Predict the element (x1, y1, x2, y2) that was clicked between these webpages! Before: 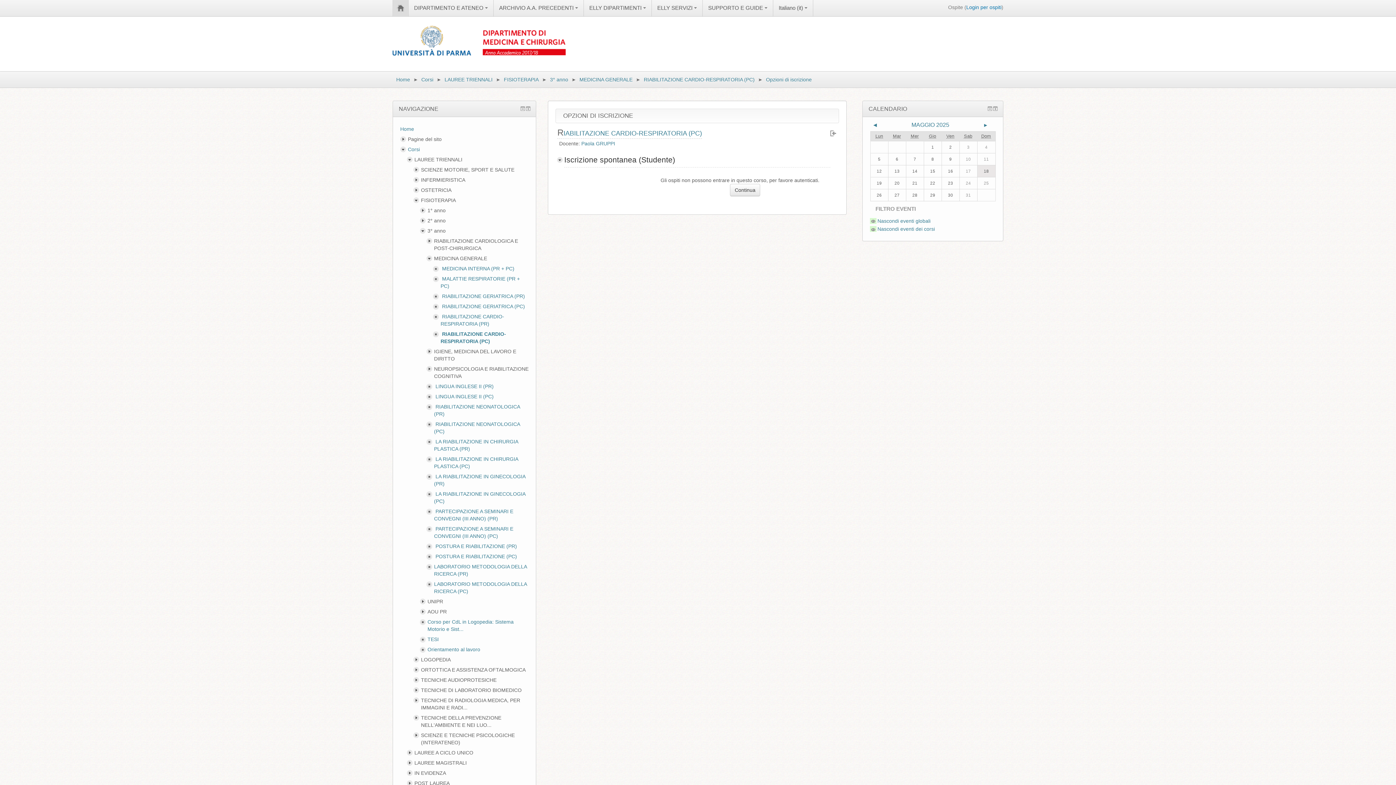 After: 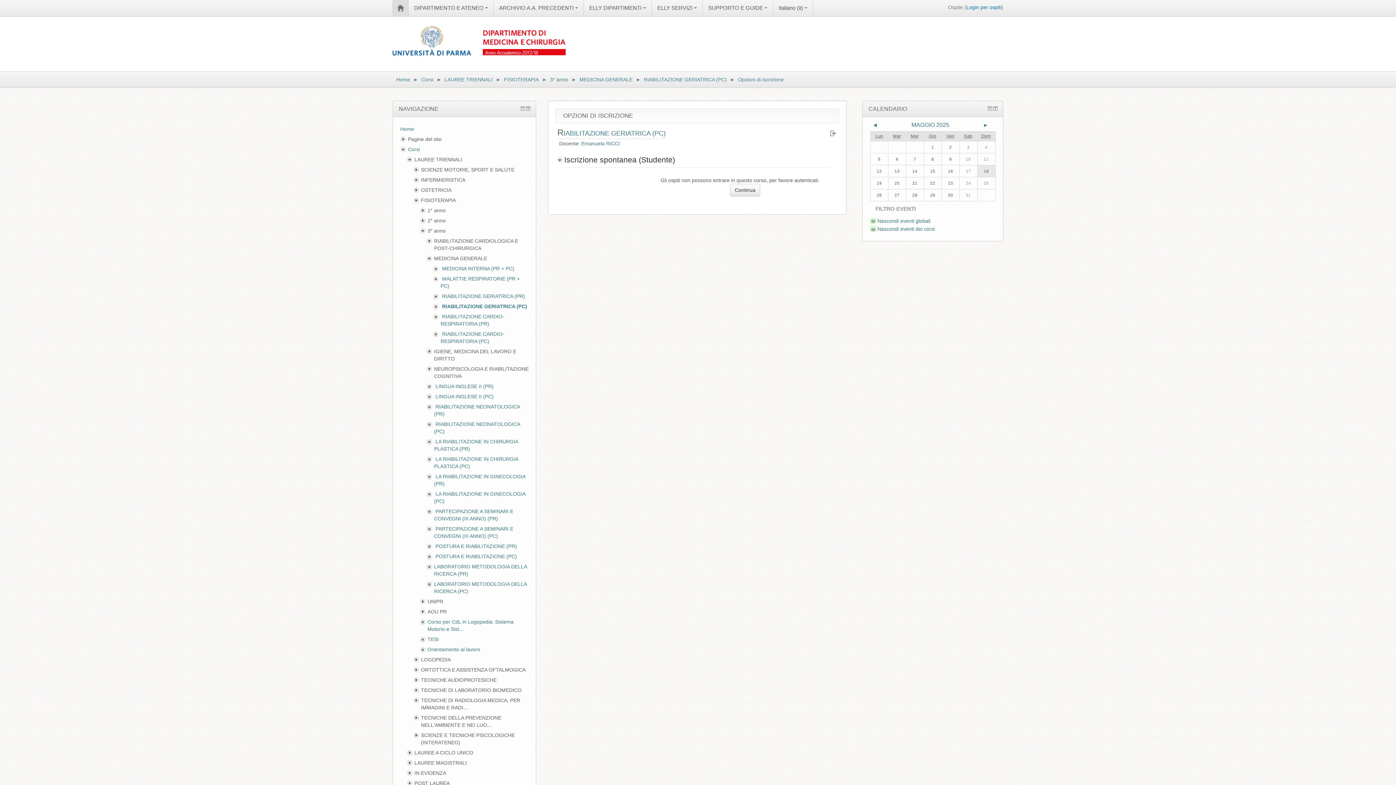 Action: bbox: (433, 303, 525, 309) label:  RIABILITAZIONE GERIATRICA (PC)